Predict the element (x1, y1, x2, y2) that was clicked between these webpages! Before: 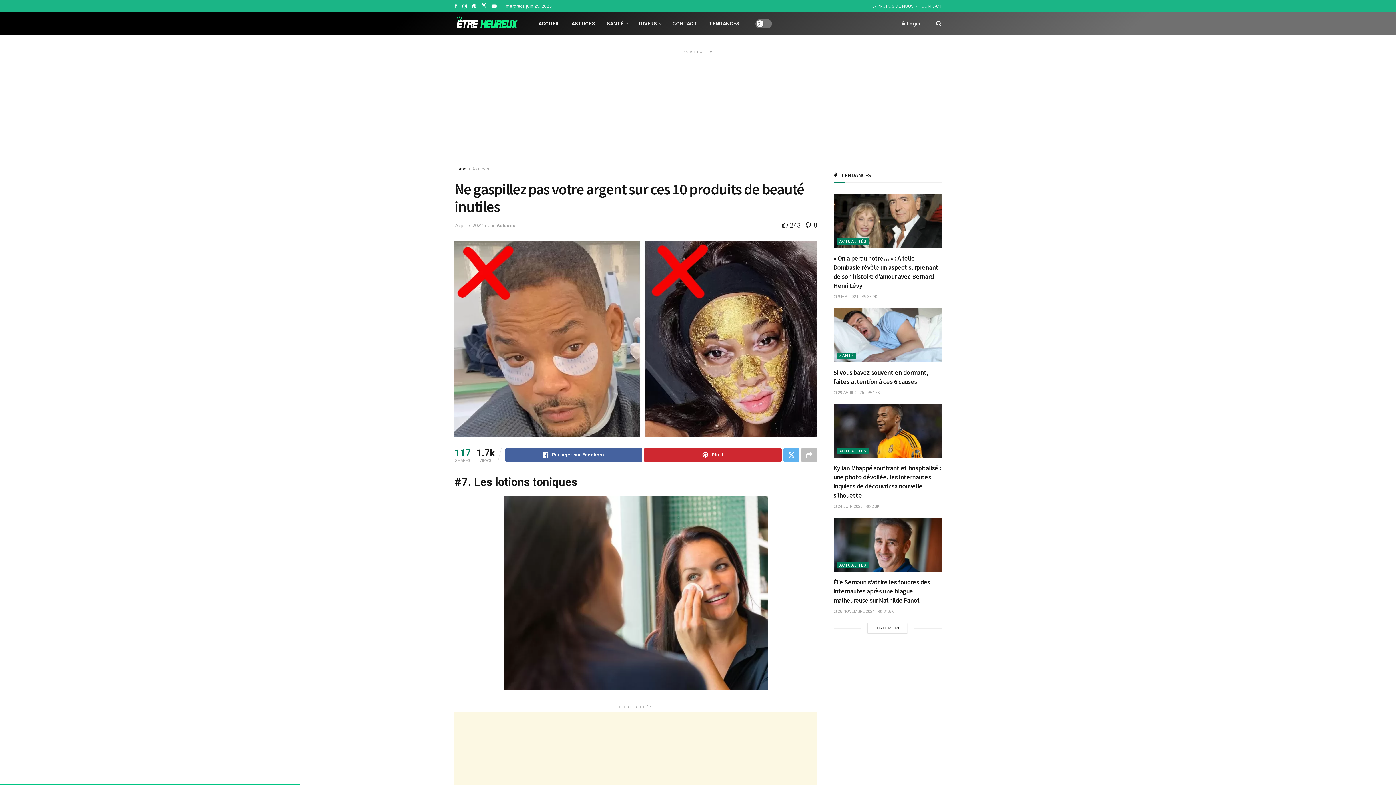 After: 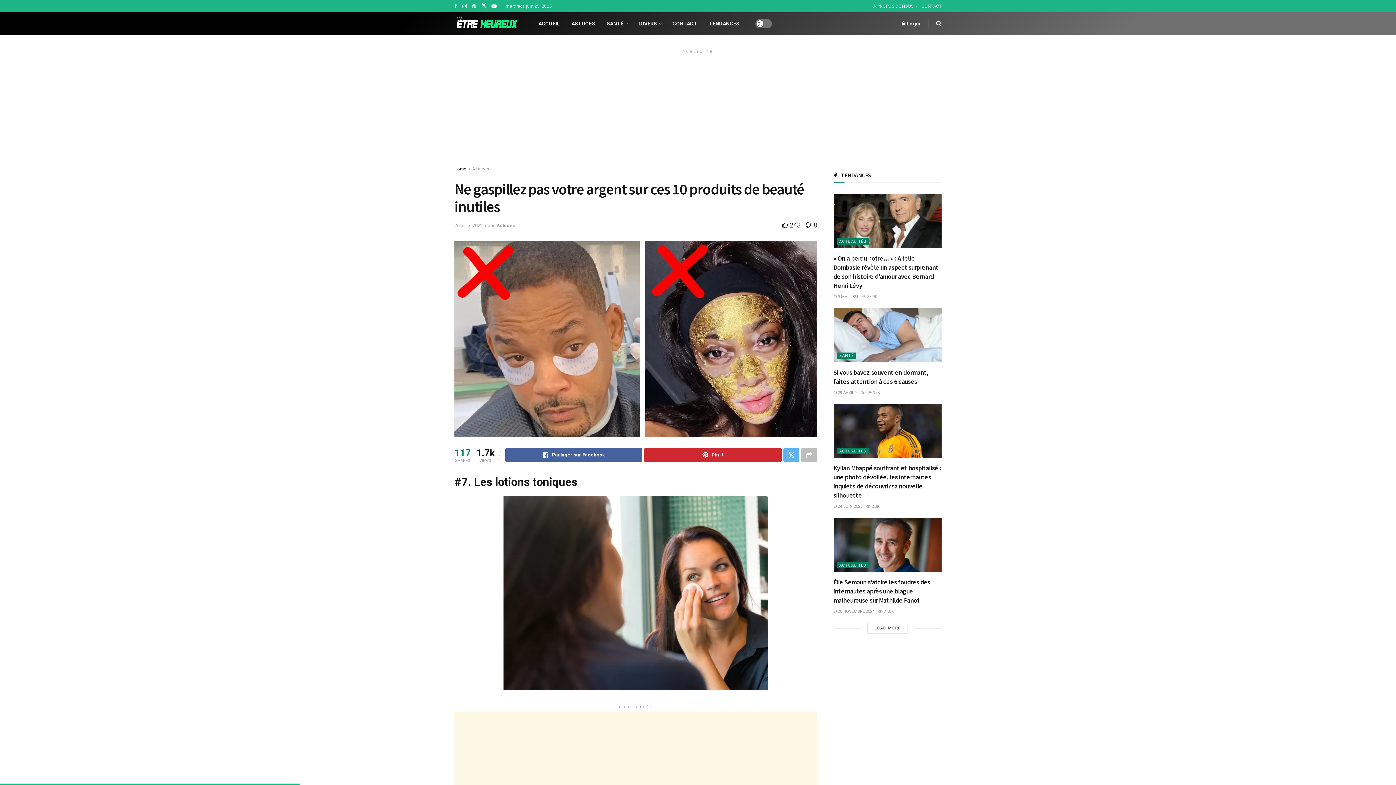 Action: bbox: (472, 0, 476, 12)